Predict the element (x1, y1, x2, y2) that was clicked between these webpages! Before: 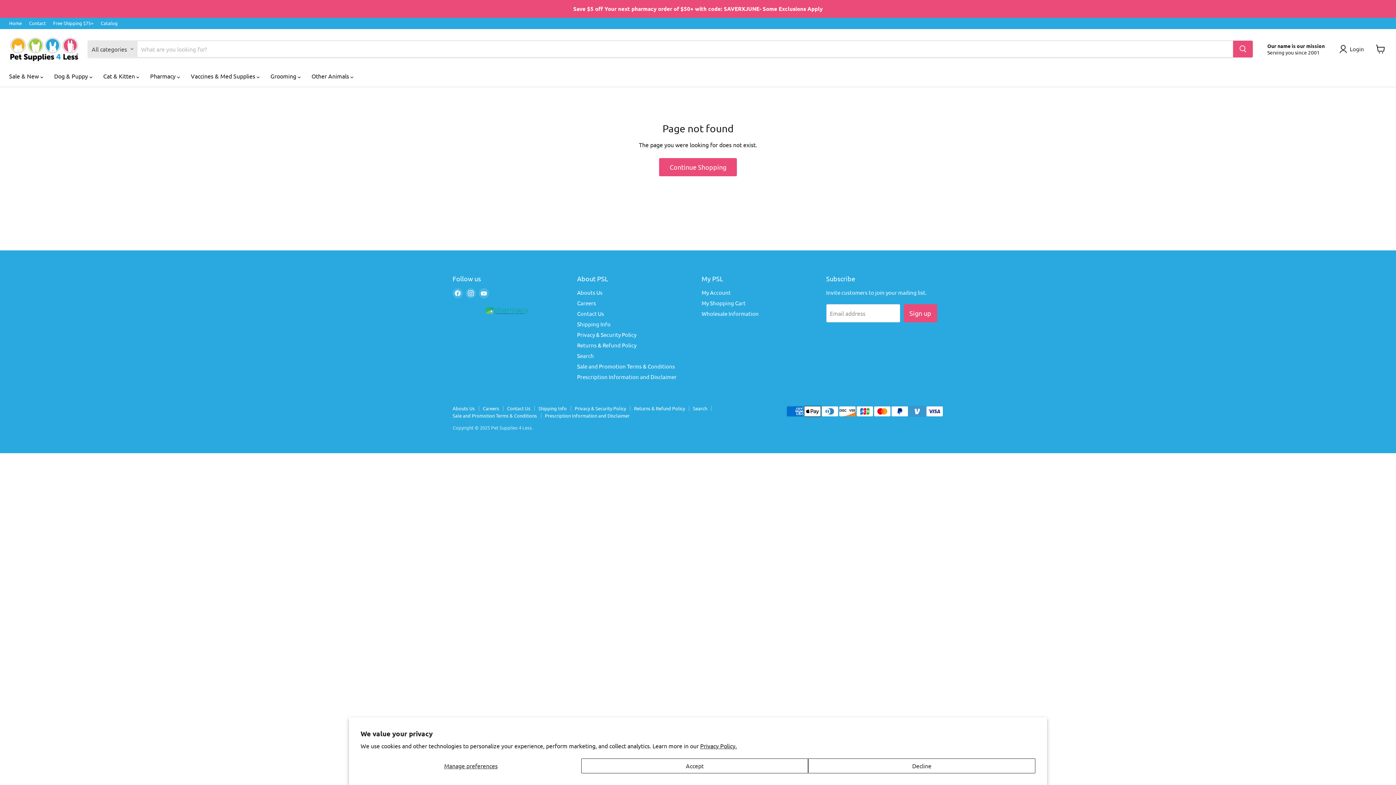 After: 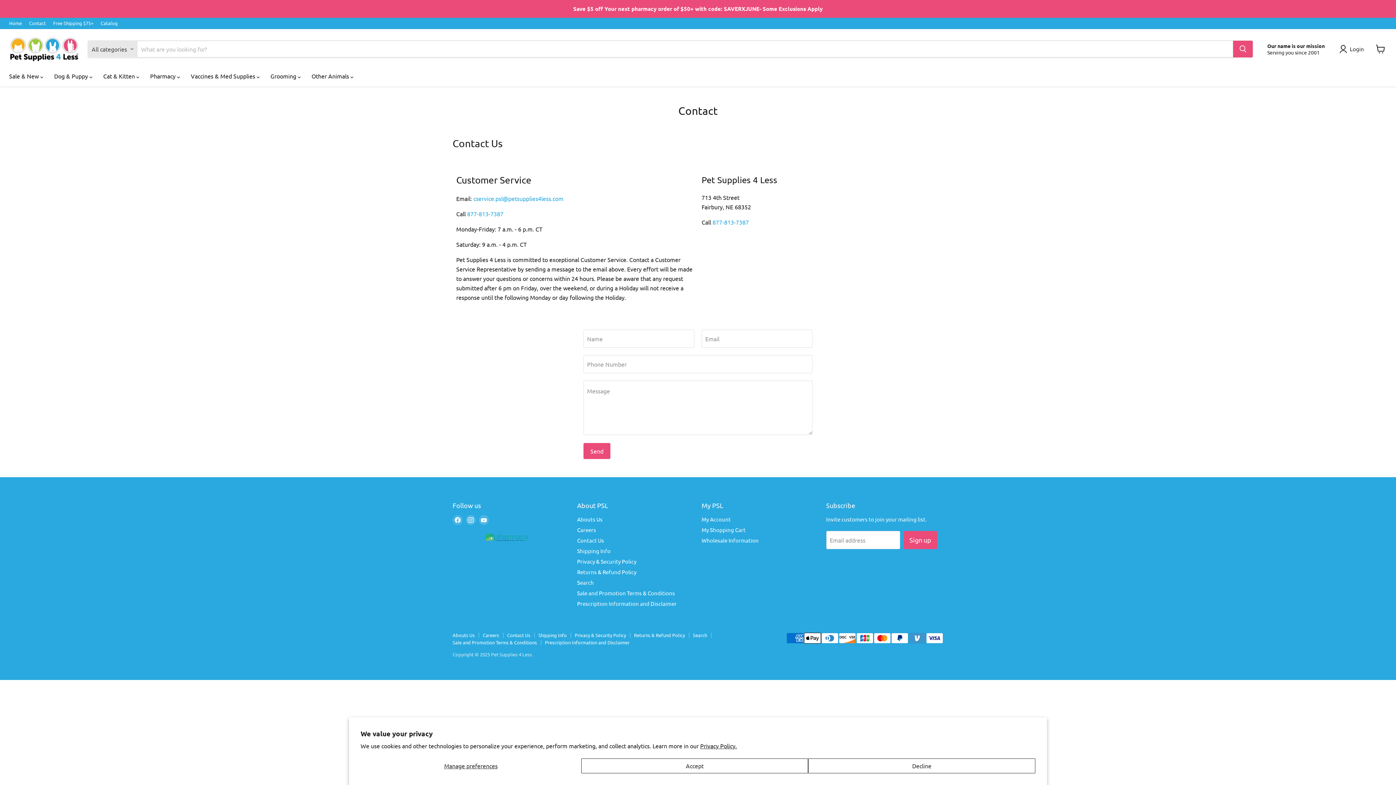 Action: bbox: (29, 20, 45, 25) label: Contact